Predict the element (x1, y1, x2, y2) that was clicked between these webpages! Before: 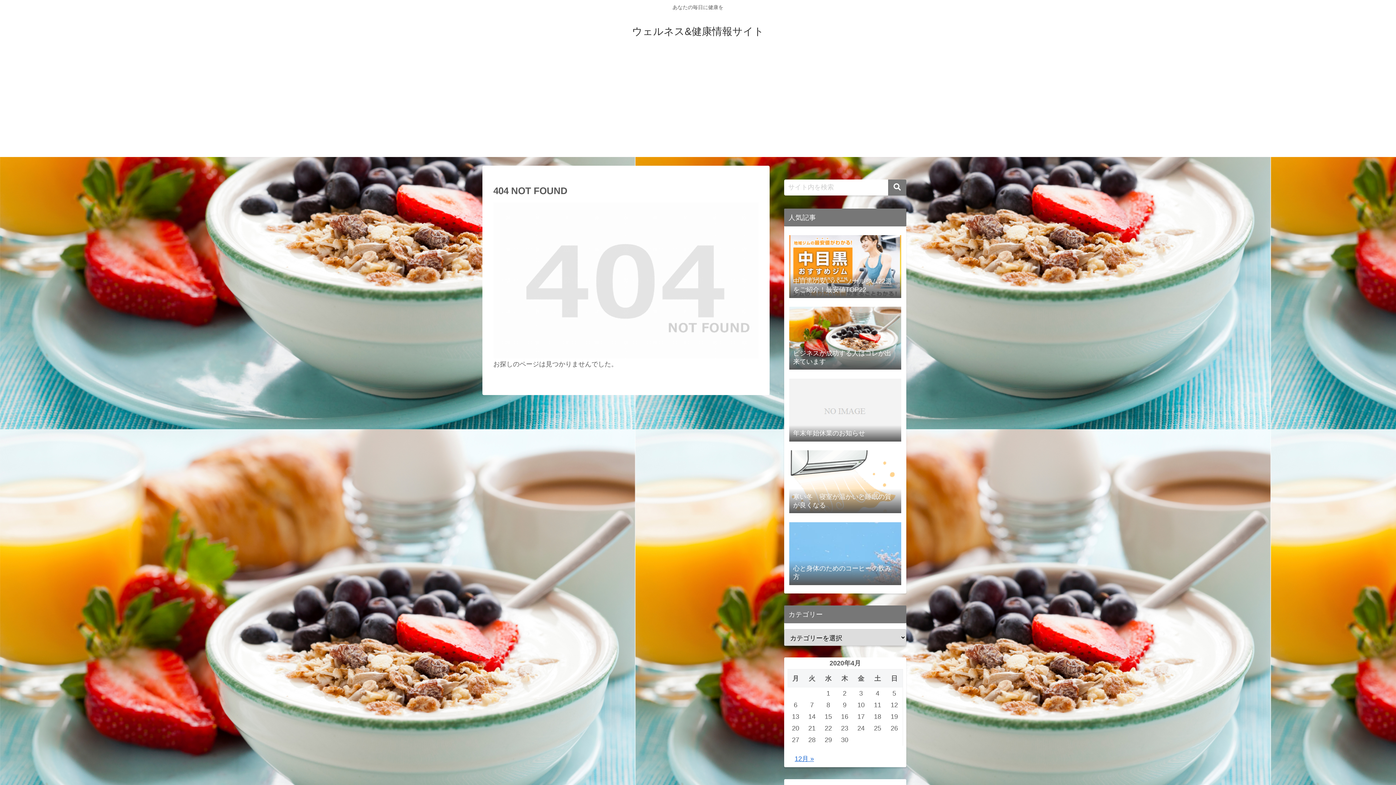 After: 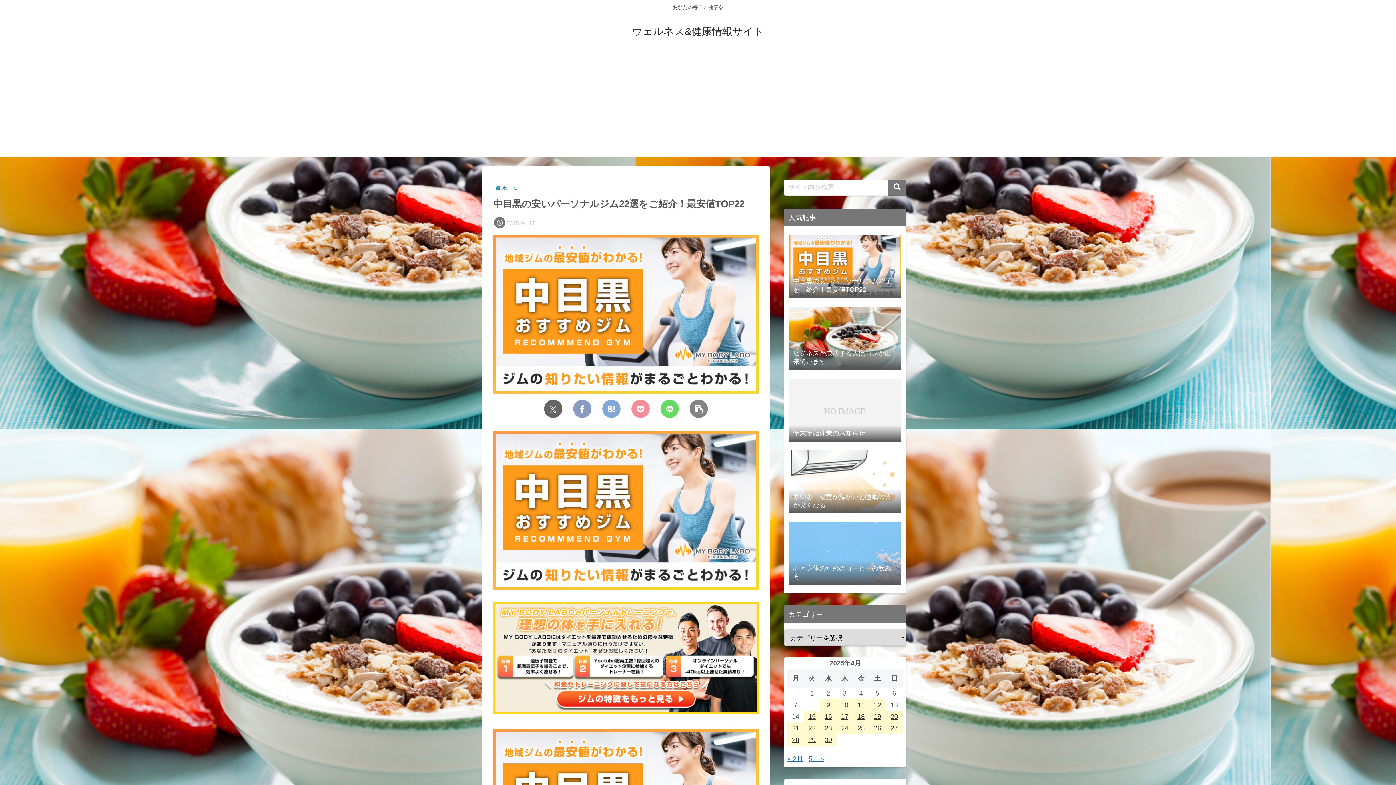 Action: bbox: (787, 232, 903, 302) label: 中目黒の安いパーソナルジム22選をご紹介！最安値TOP22